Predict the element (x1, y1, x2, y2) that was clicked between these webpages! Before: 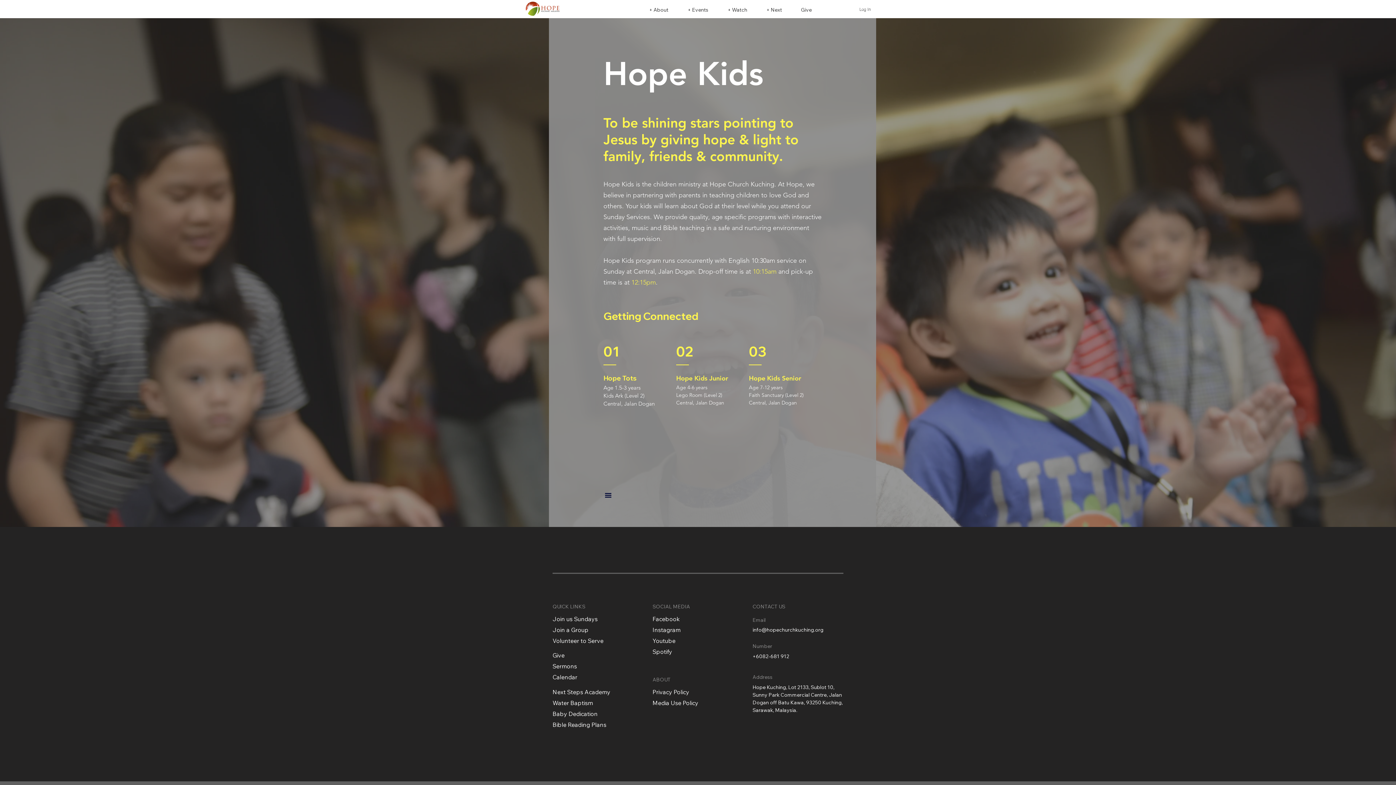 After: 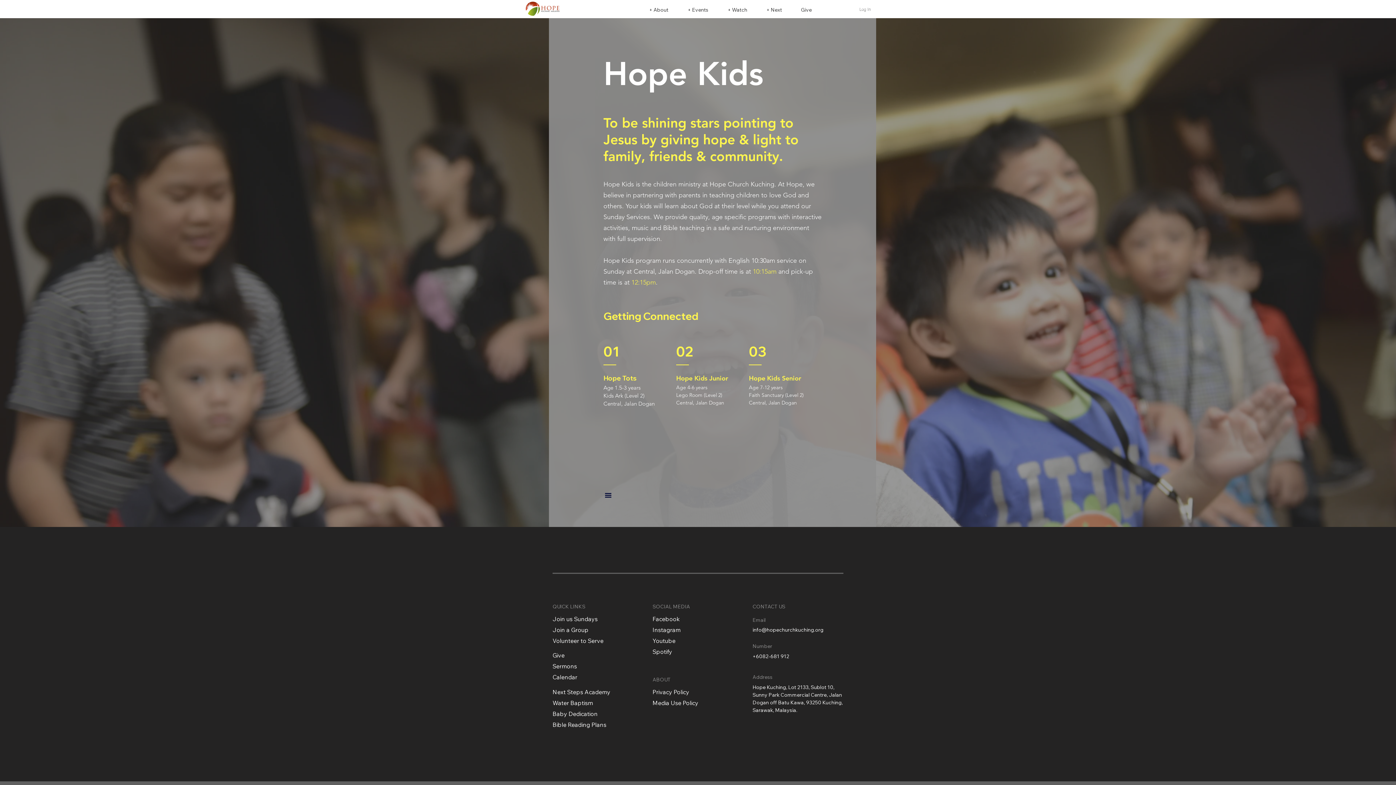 Action: bbox: (840, 2, 870, 16) label: Log In